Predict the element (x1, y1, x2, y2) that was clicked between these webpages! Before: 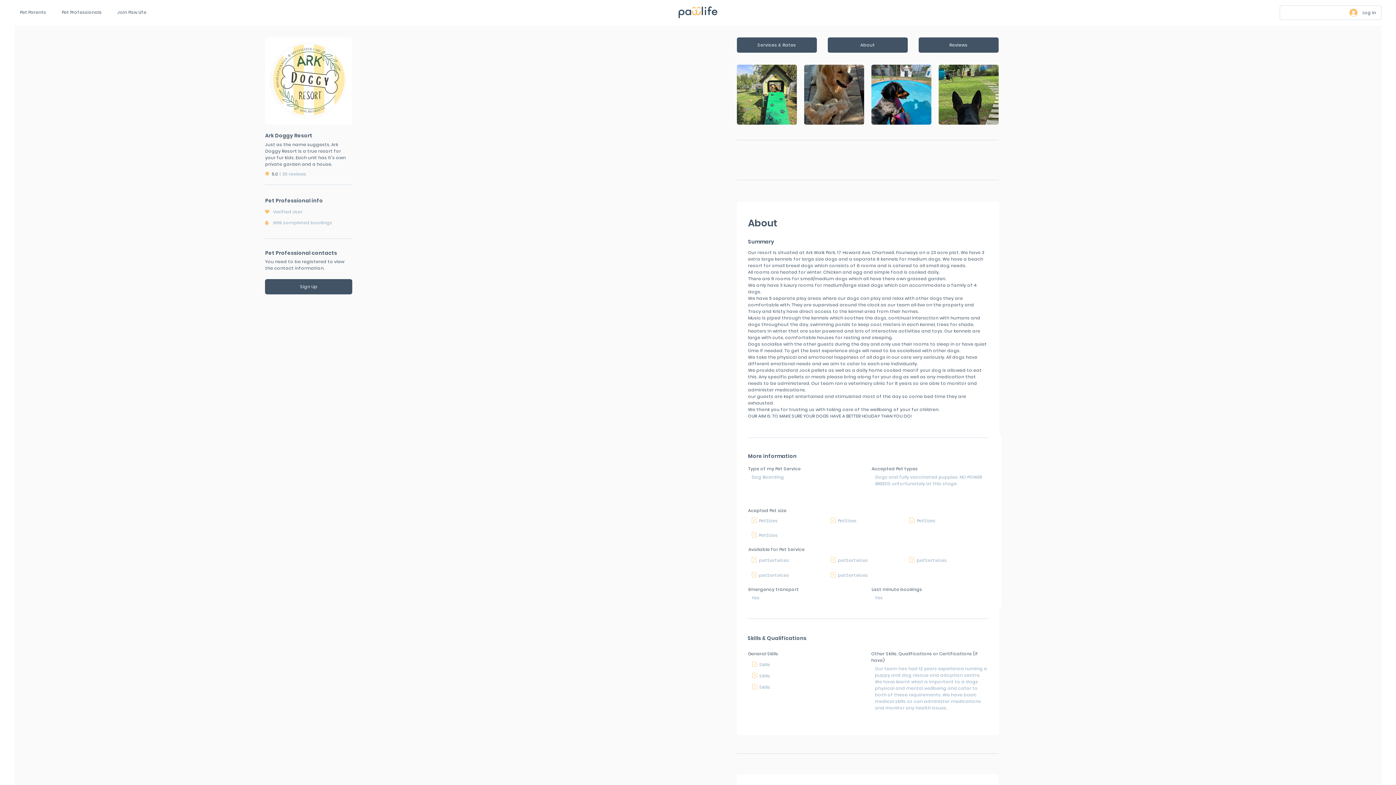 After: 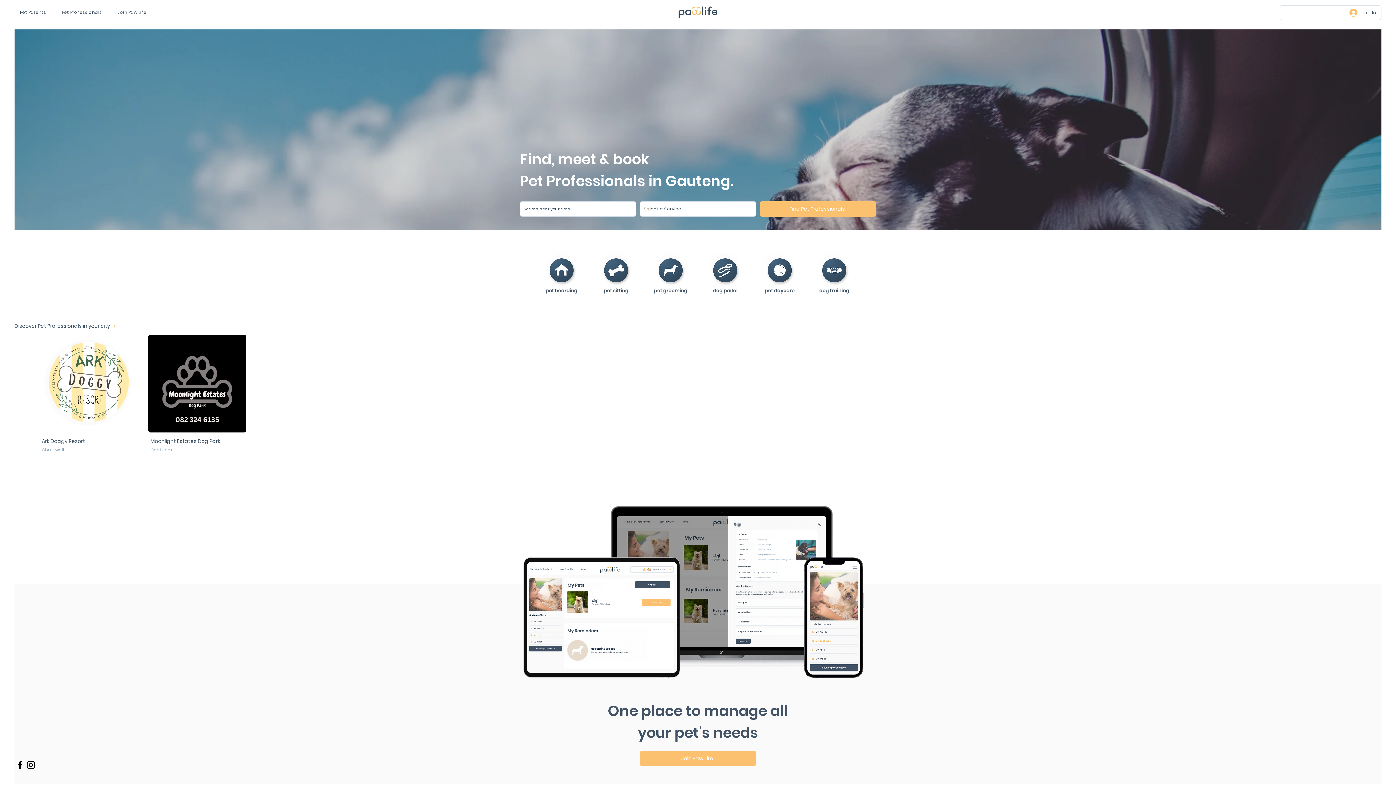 Action: bbox: (676, 4, 720, 20)